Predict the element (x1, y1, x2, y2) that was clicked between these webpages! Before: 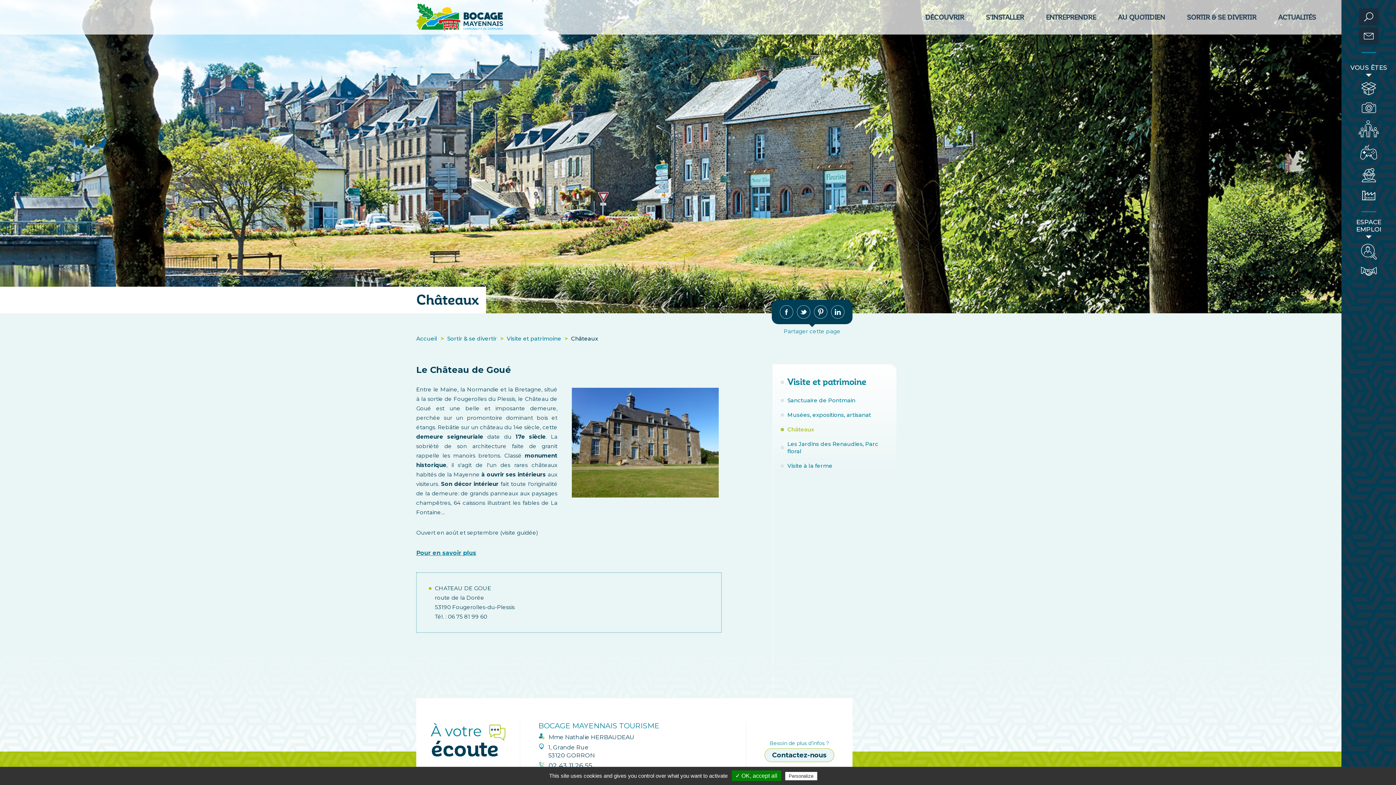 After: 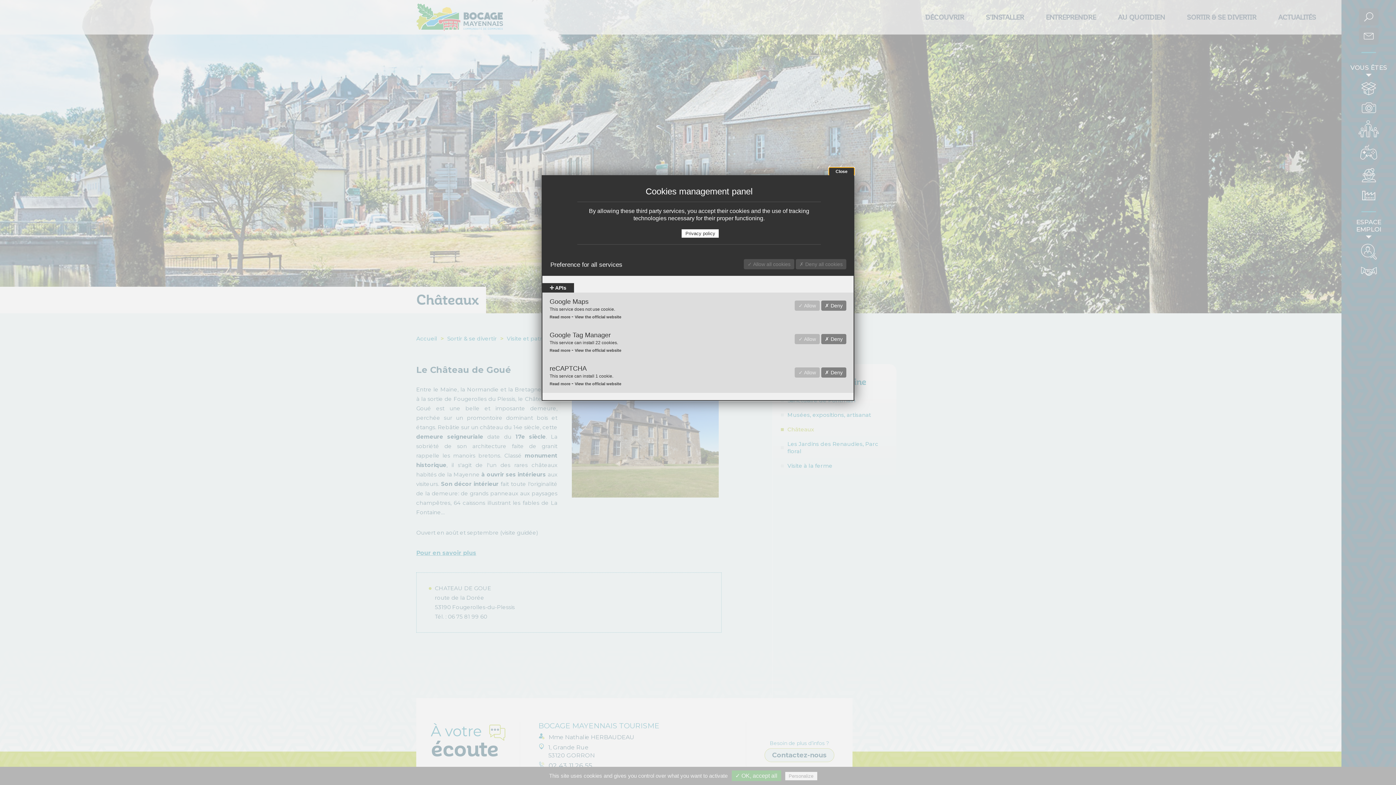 Action: label: Personalize bbox: (785, 772, 817, 780)